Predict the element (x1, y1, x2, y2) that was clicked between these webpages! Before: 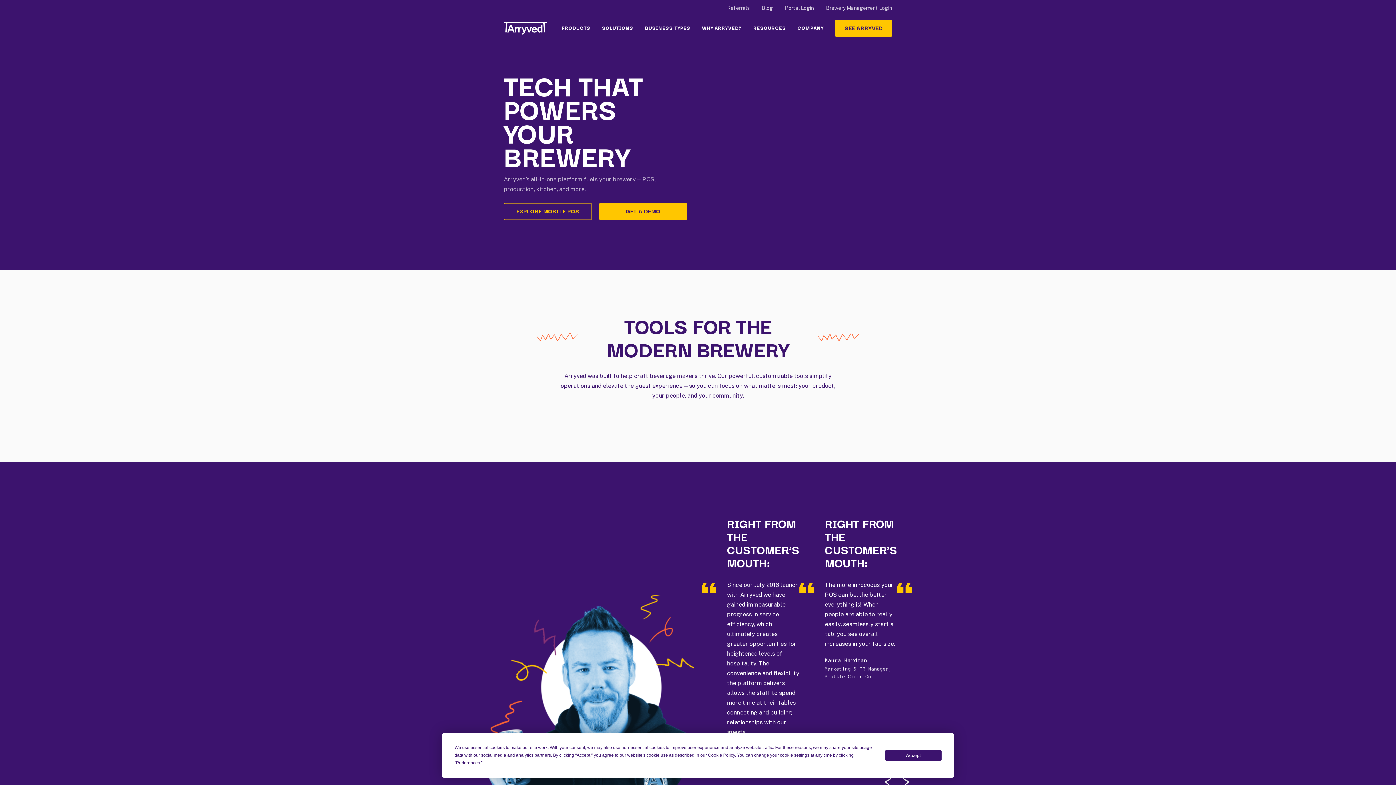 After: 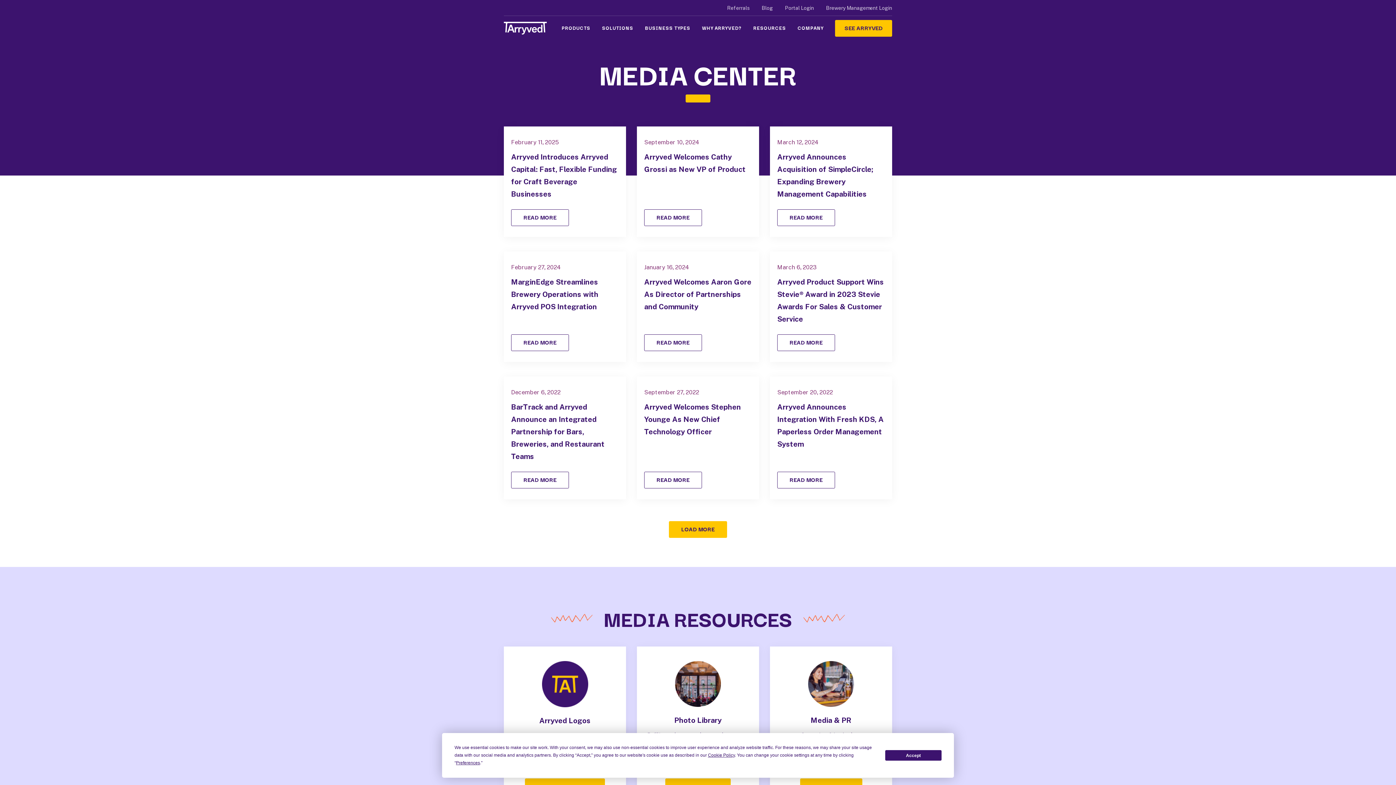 Action: bbox: (753, 16, 786, 40) label: RESOURCES